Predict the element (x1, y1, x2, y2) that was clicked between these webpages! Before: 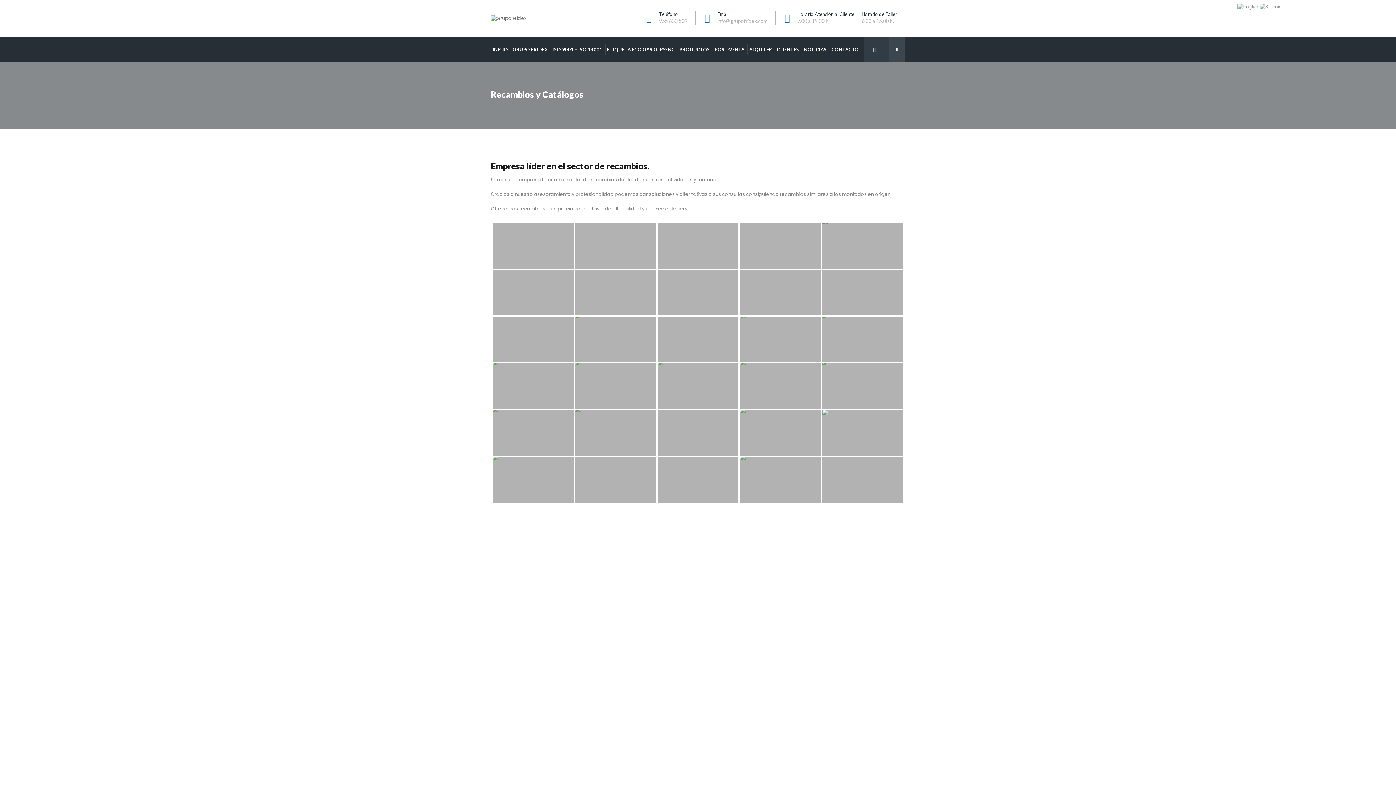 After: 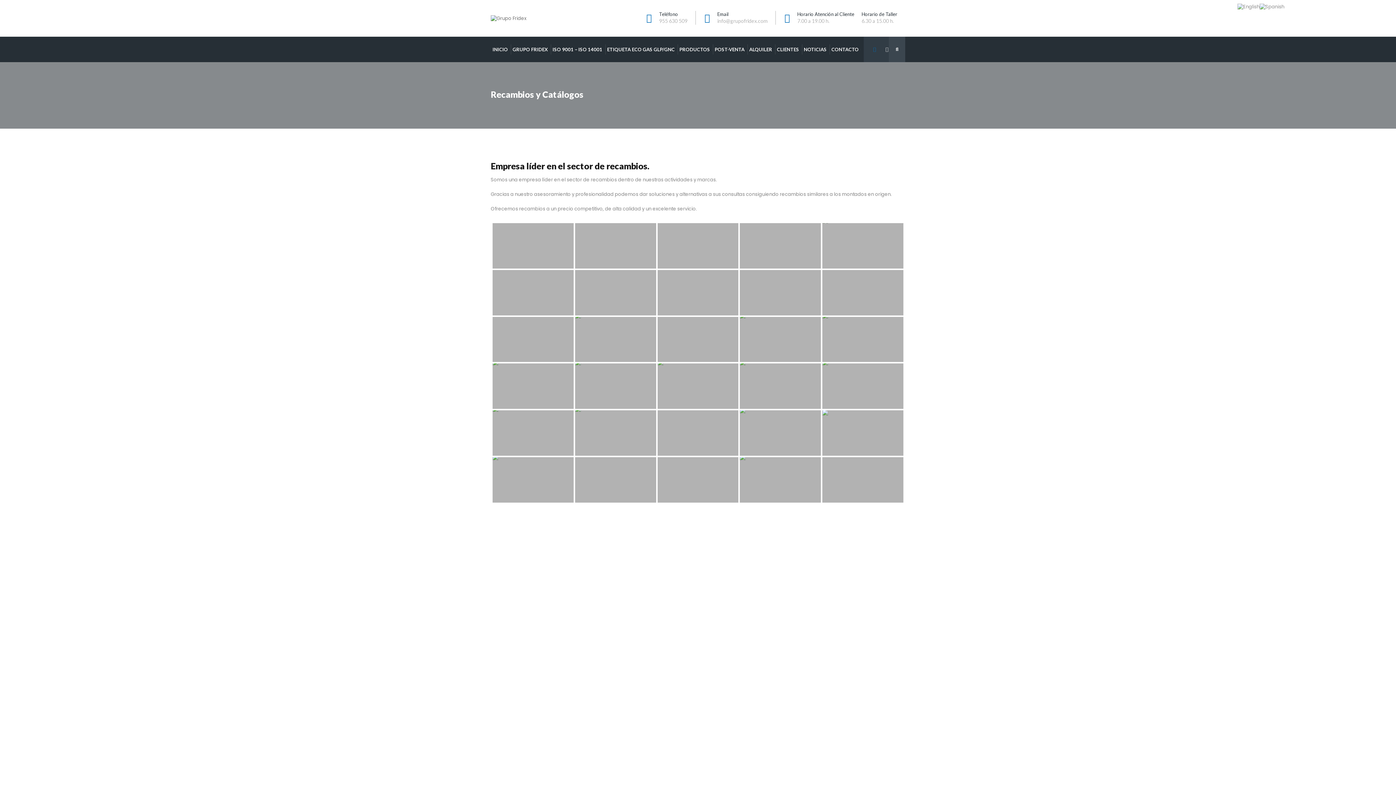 Action: bbox: (873, 36, 876, 61)